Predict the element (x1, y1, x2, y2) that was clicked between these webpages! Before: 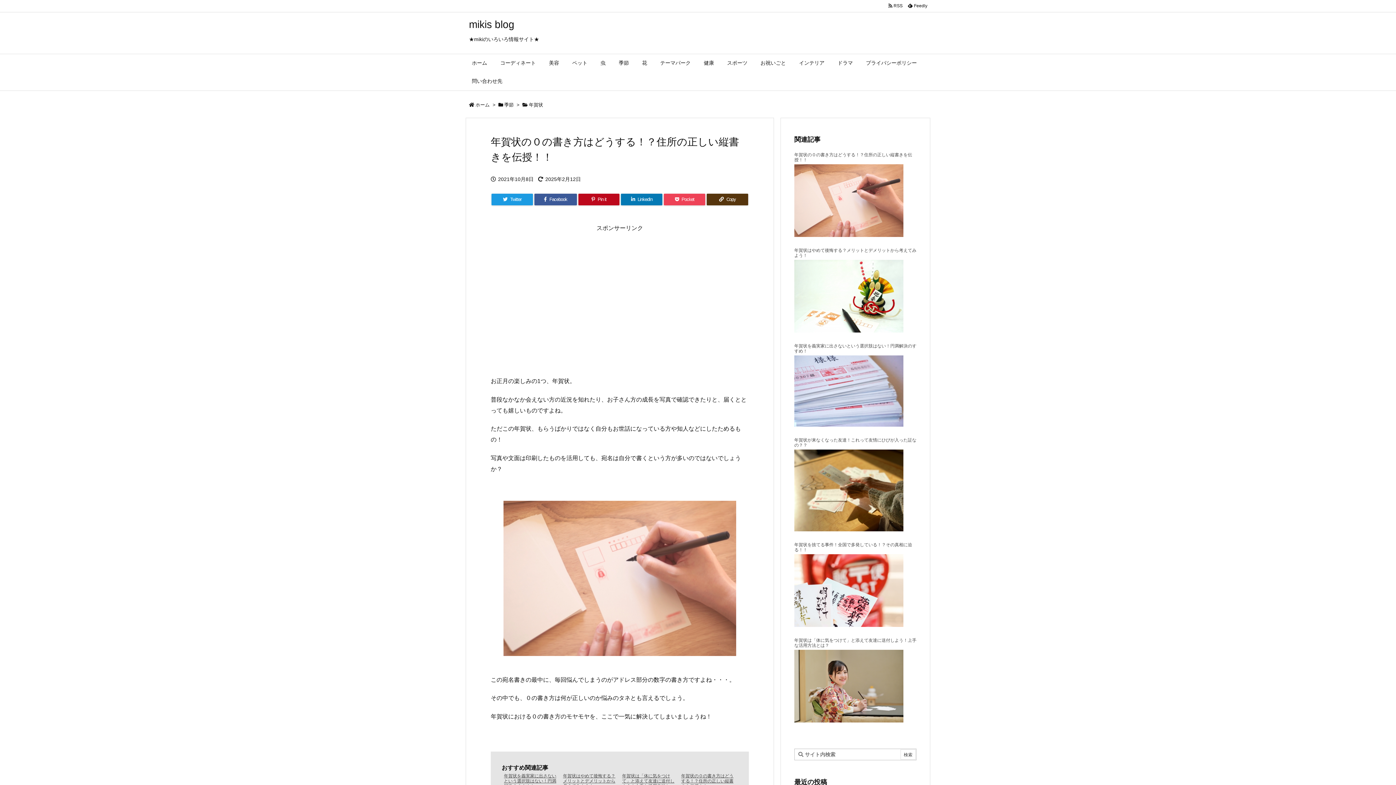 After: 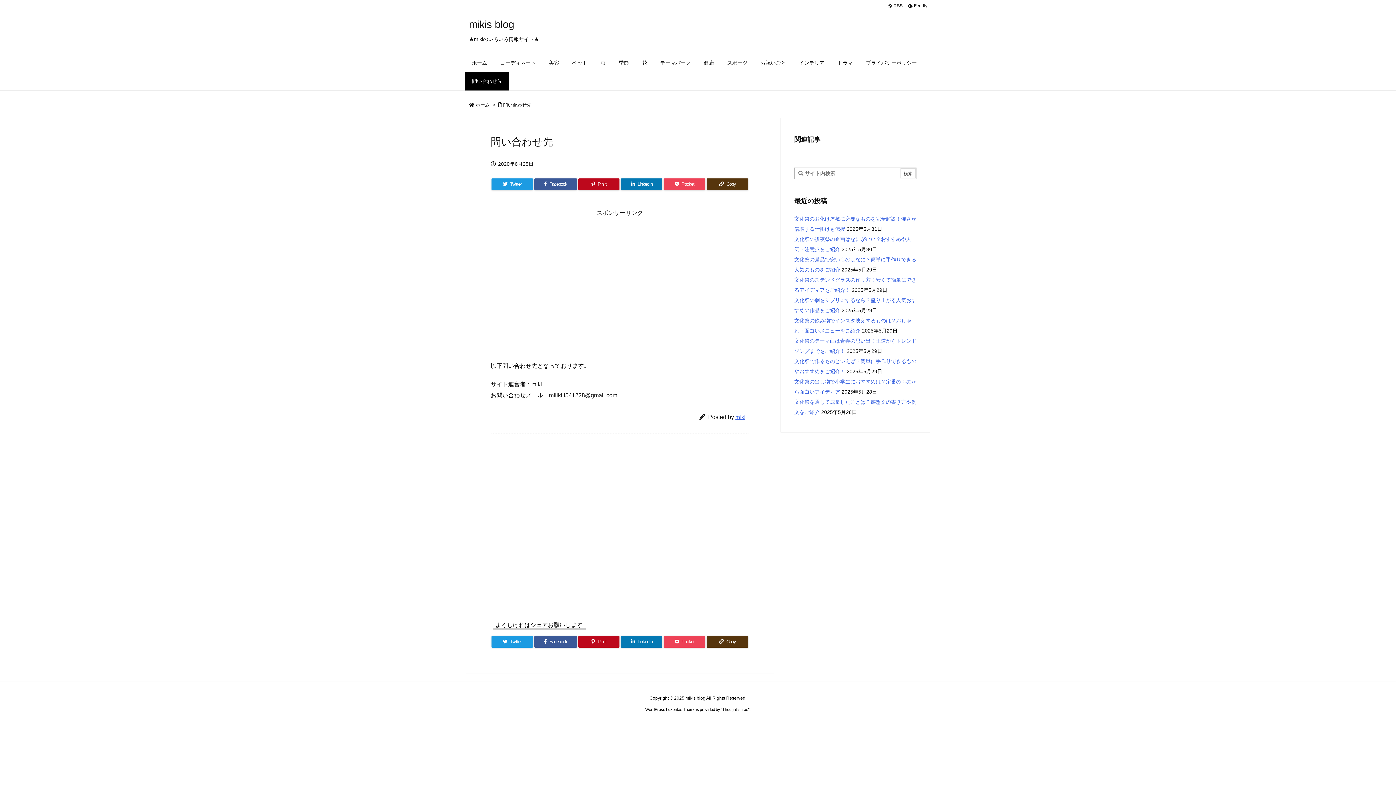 Action: bbox: (465, 72, 509, 90) label: 問い合わせ先